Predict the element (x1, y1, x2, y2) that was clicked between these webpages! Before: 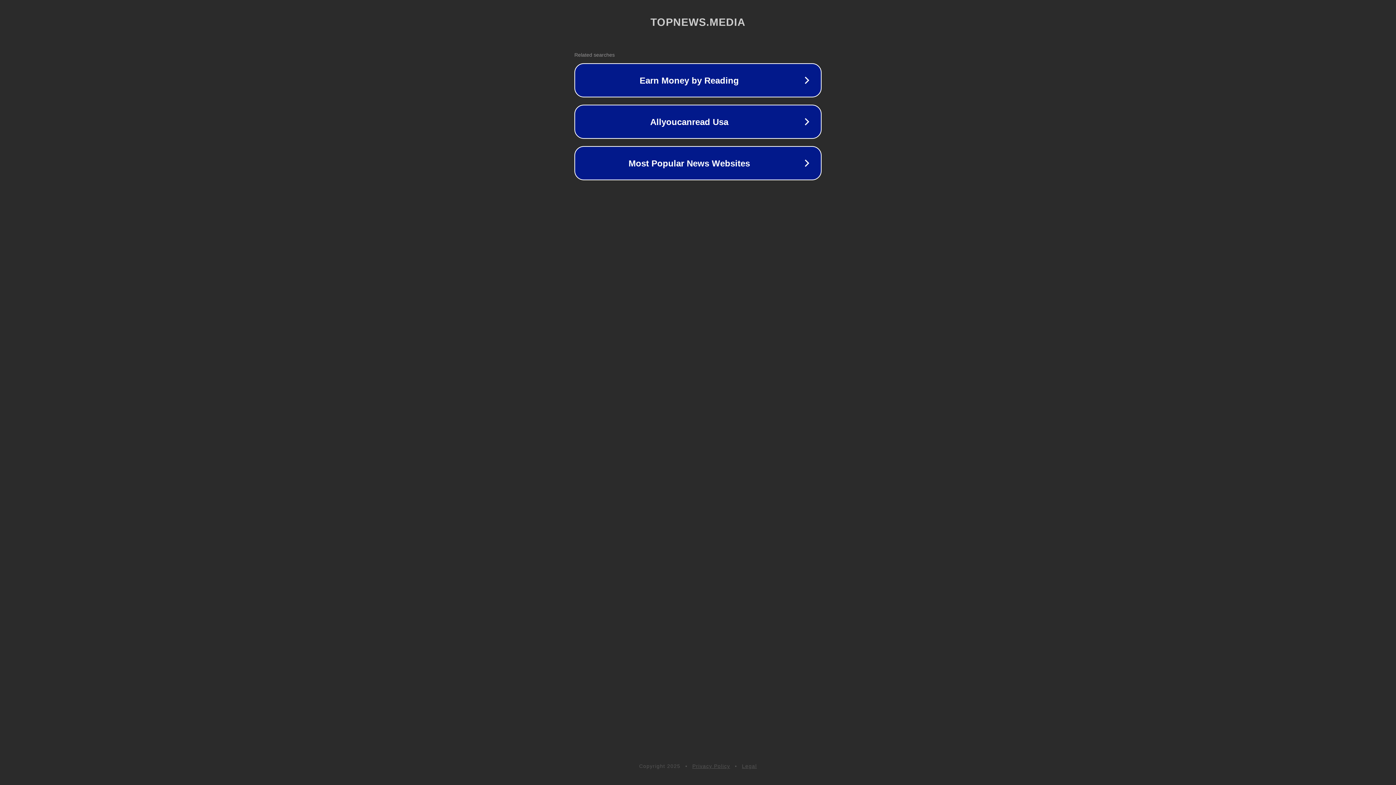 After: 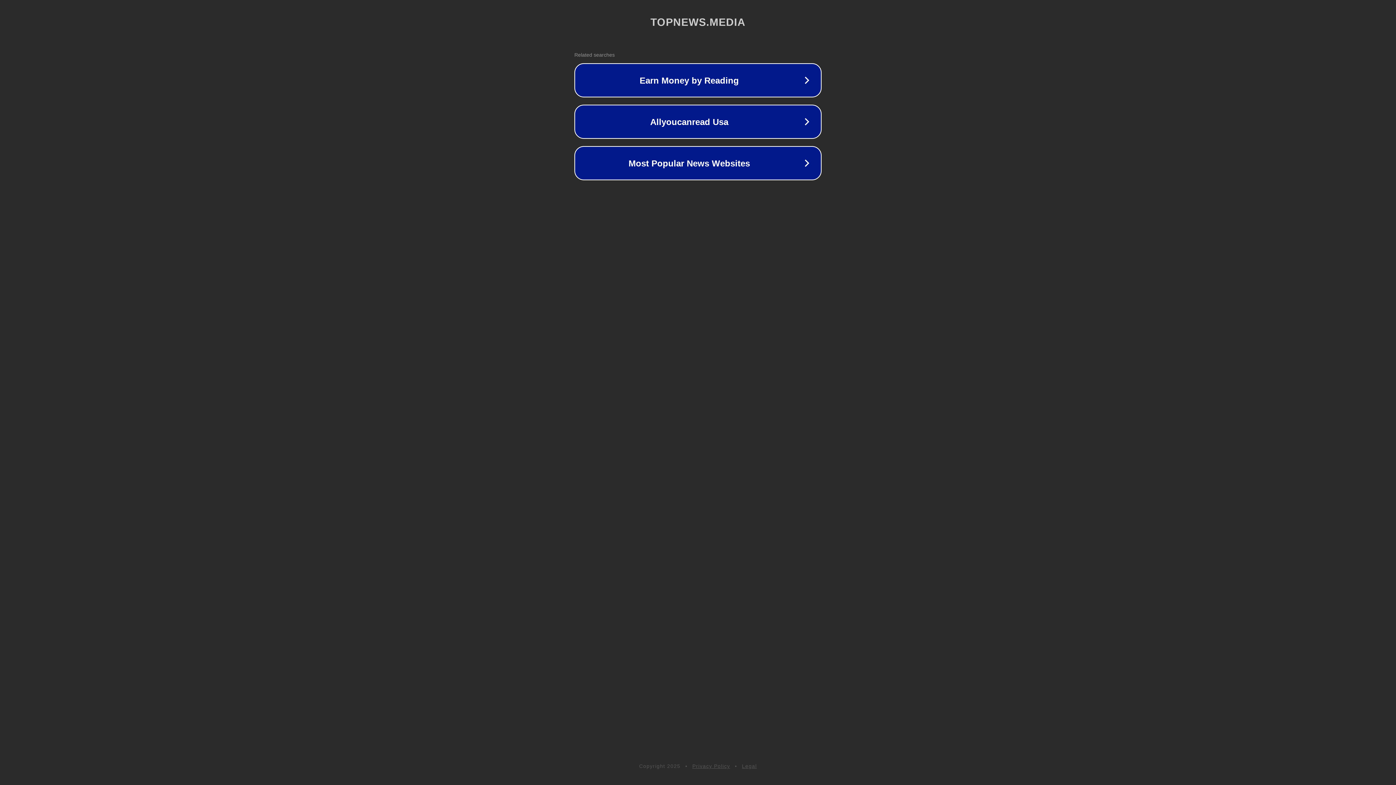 Action: bbox: (692, 763, 730, 769) label: Privacy Policy